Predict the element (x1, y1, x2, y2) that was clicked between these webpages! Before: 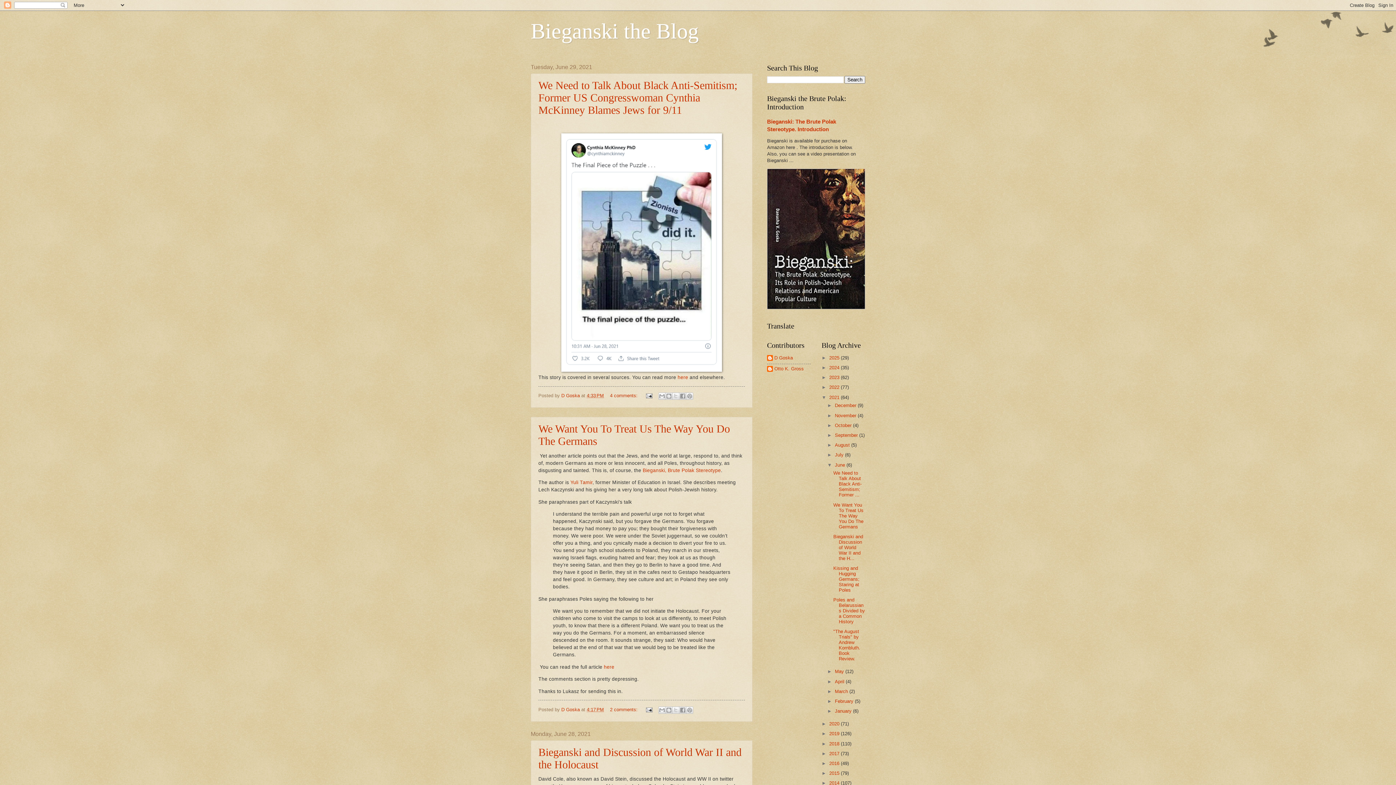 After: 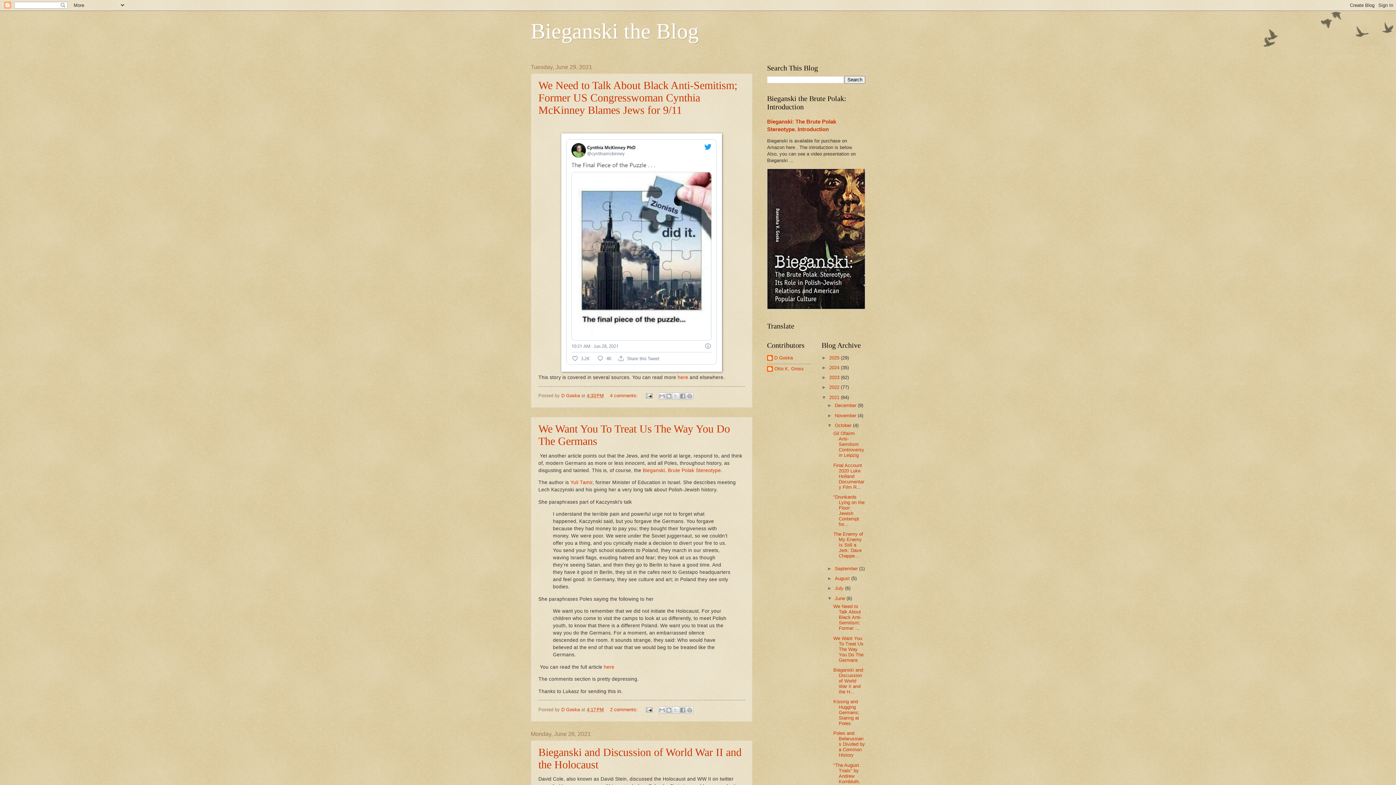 Action: bbox: (827, 422, 835, 428) label: ►  